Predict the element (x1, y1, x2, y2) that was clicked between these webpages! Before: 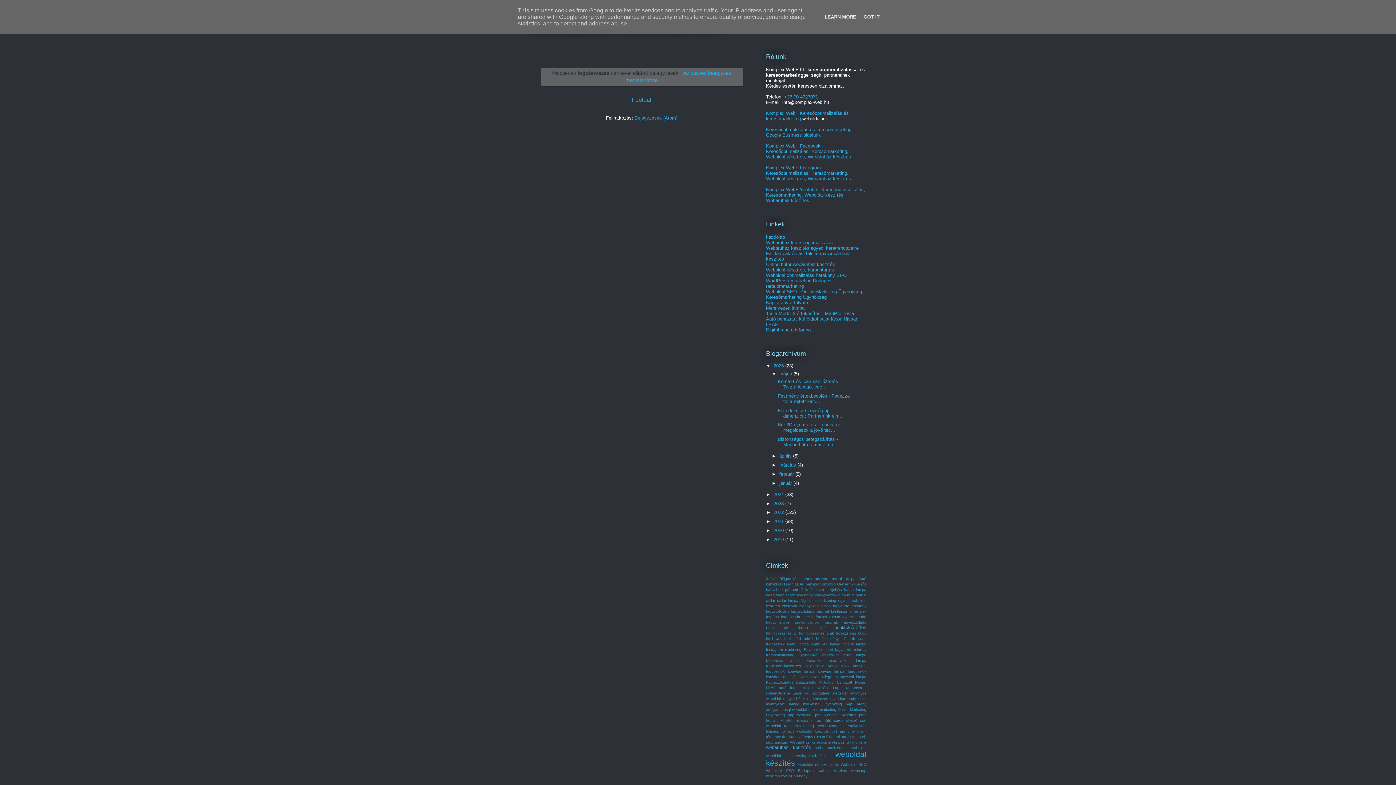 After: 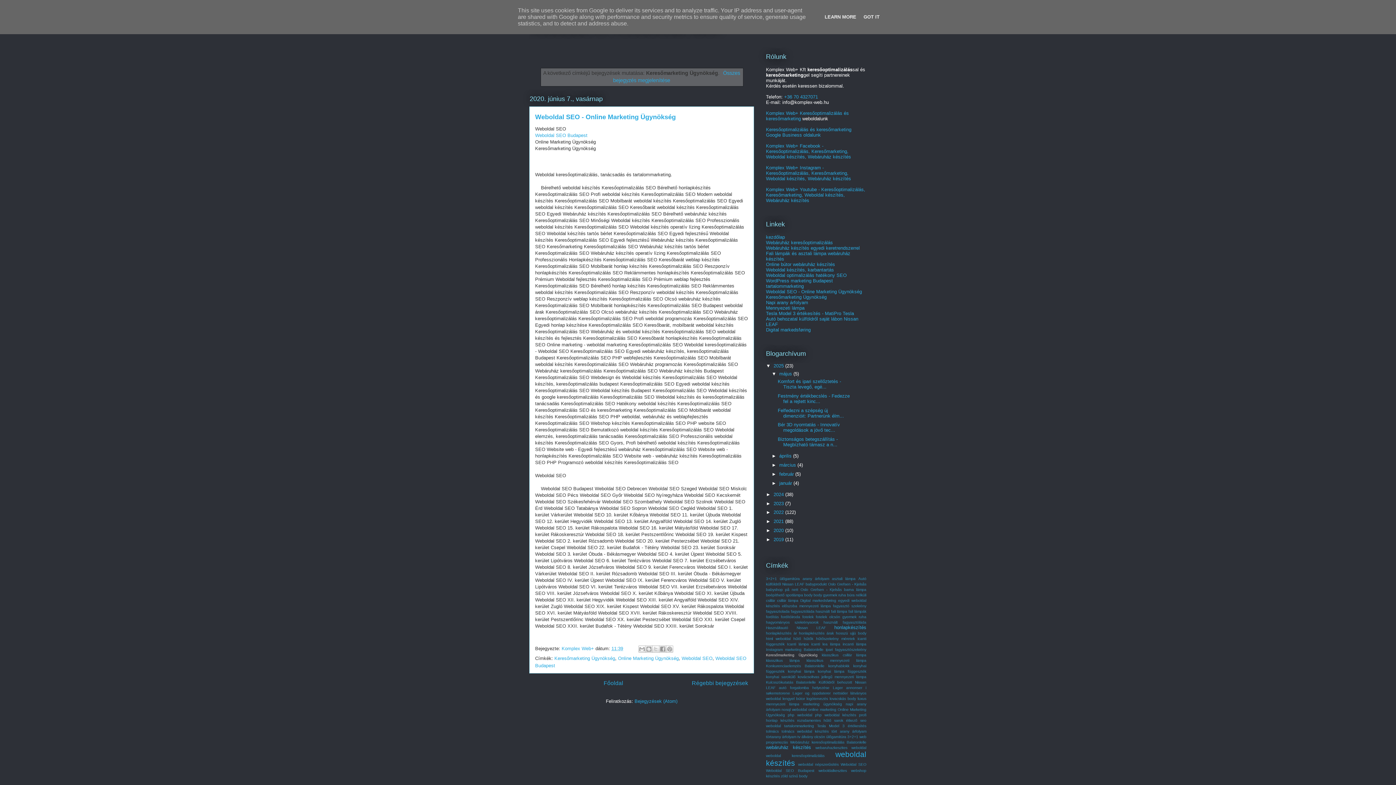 Action: label: Keresőmarketing Ügynökség bbox: (766, 294, 826, 299)